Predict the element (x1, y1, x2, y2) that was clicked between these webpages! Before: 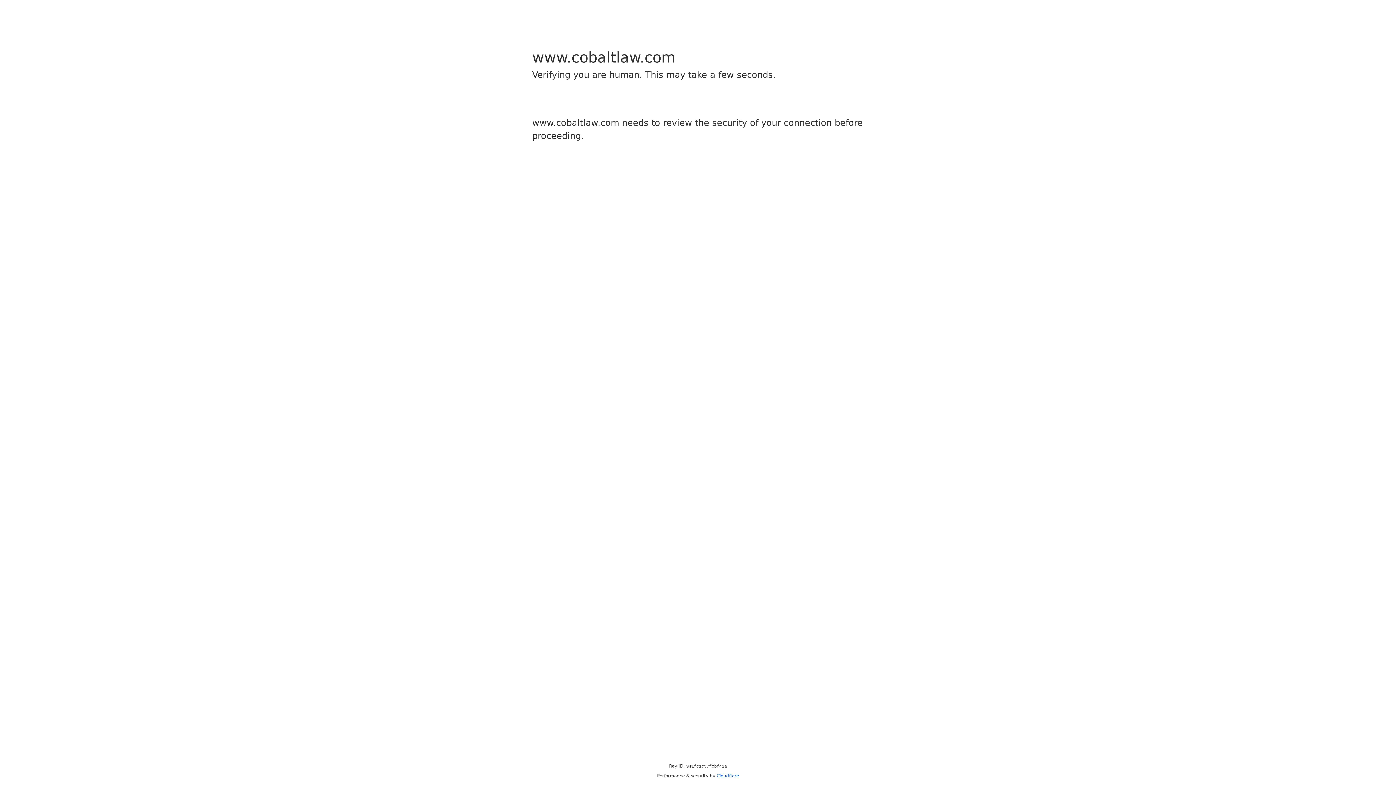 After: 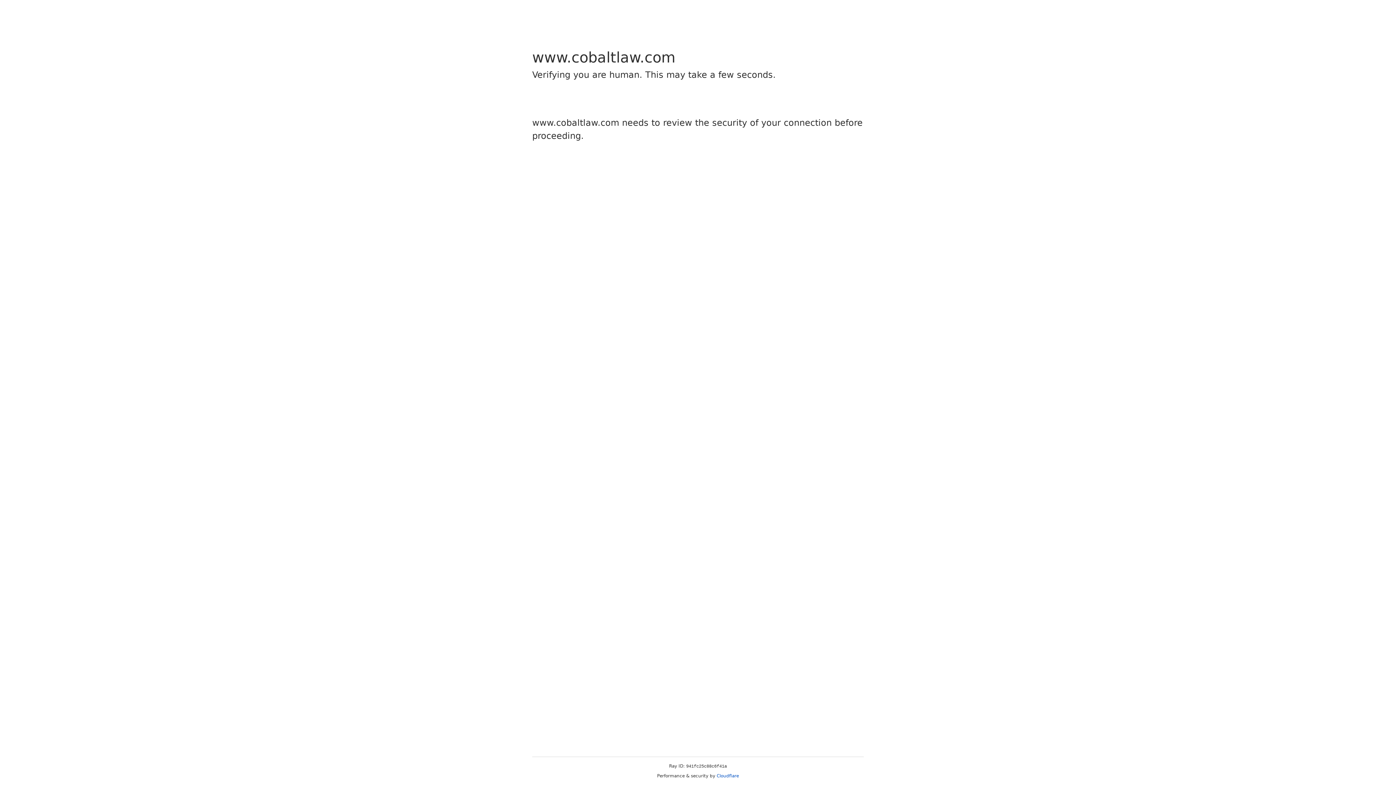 Action: bbox: (716, 773, 739, 778) label: Cloudflare